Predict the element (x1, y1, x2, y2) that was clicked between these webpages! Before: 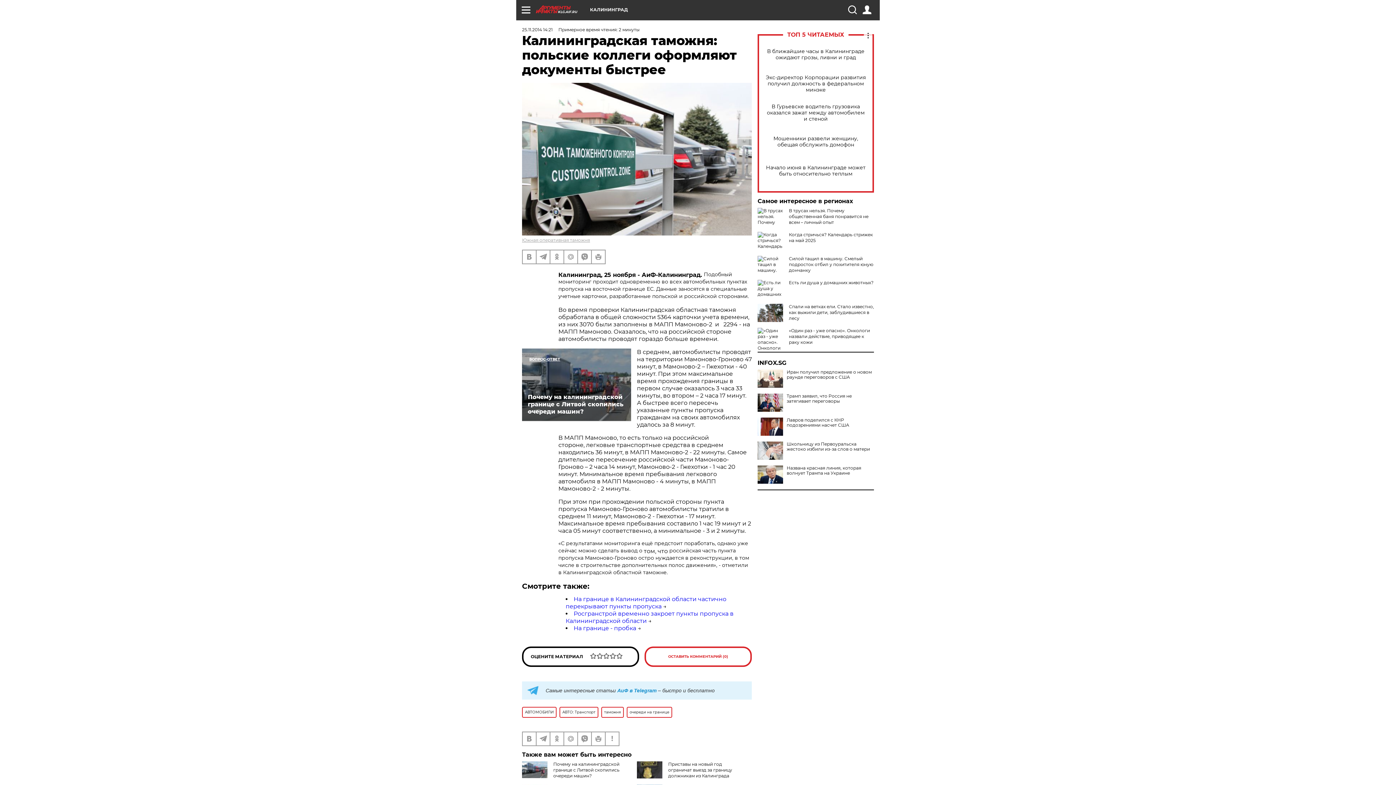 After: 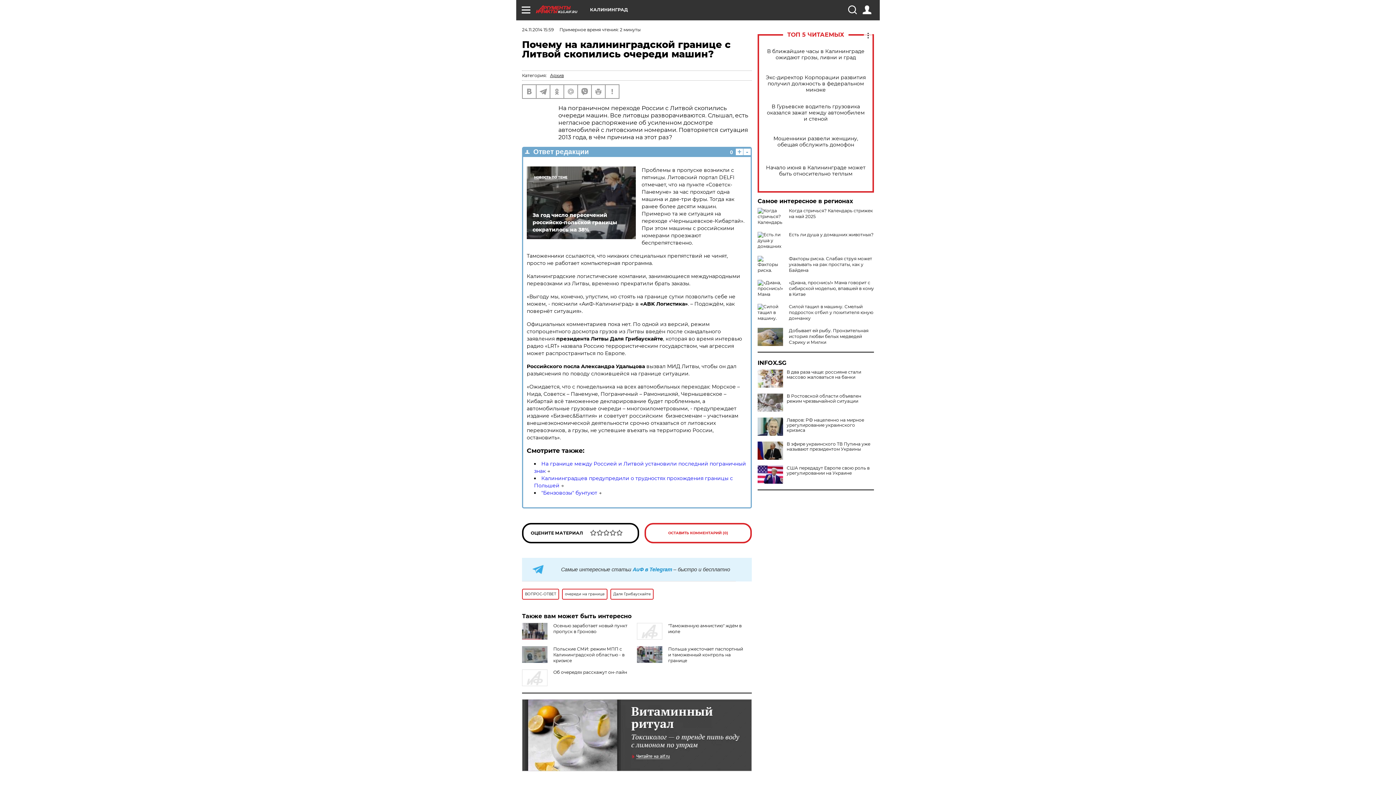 Action: label: Почему на калининградской границе с Литвой скопились очереди машин? bbox: (553, 761, 619, 778)